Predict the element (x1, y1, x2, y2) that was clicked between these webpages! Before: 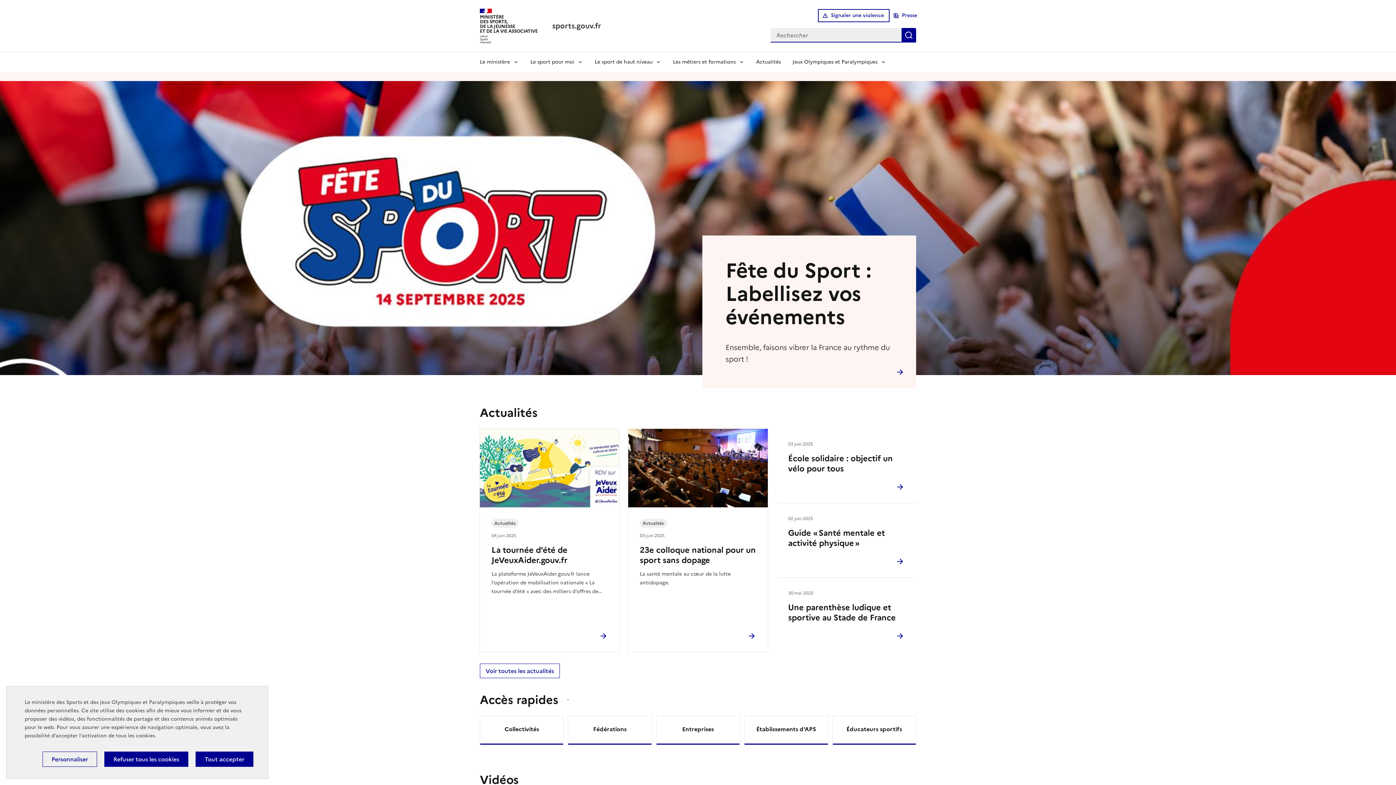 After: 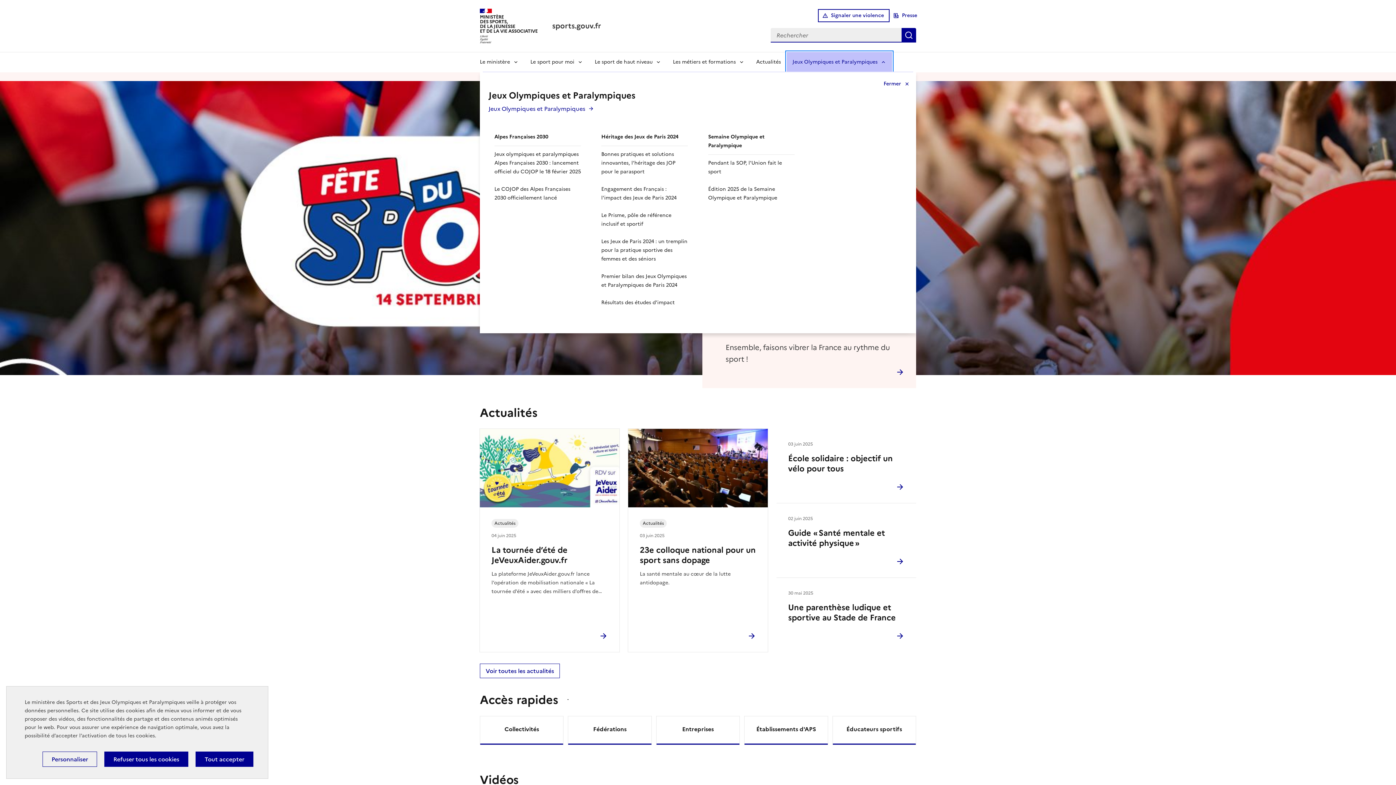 Action: bbox: (786, 51, 892, 72) label: Jeux Olympiques et Paralympiques